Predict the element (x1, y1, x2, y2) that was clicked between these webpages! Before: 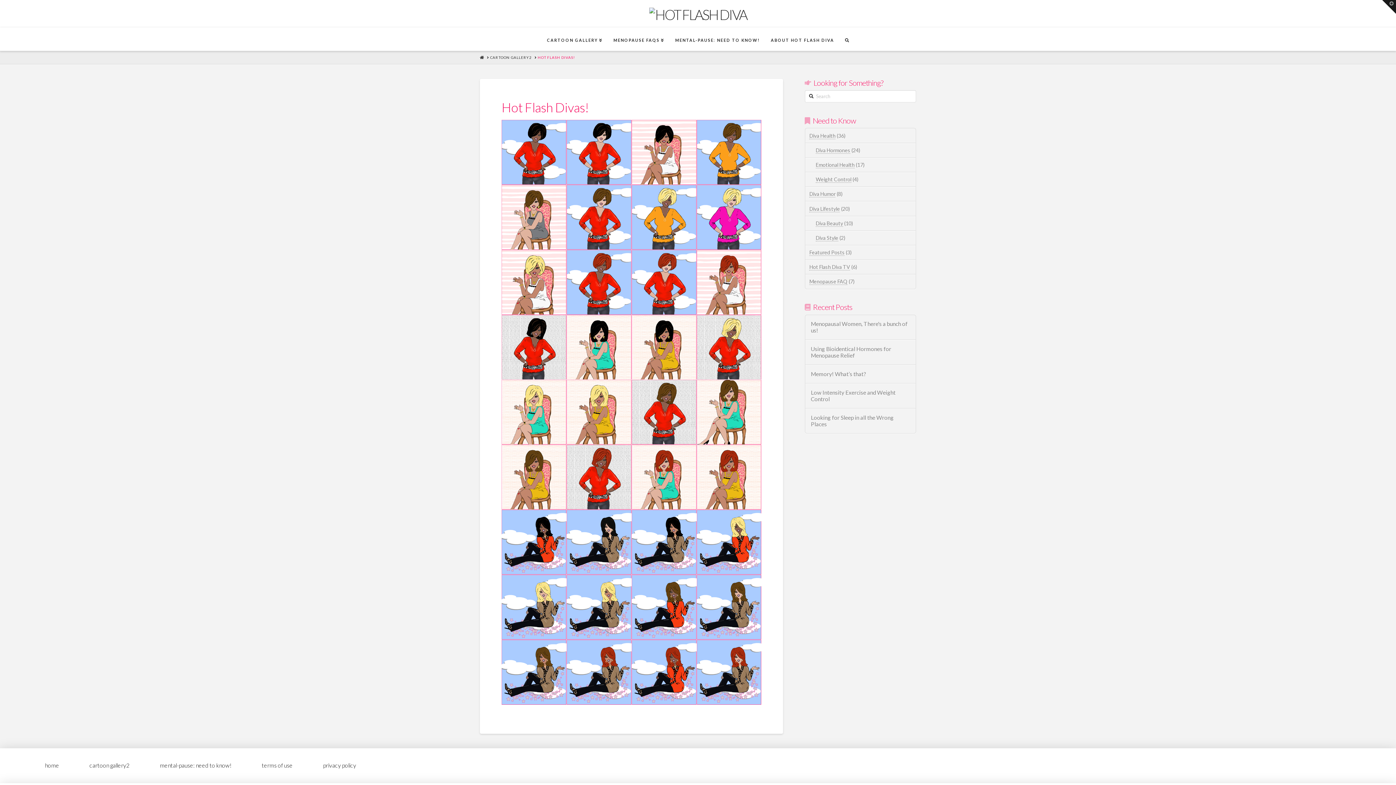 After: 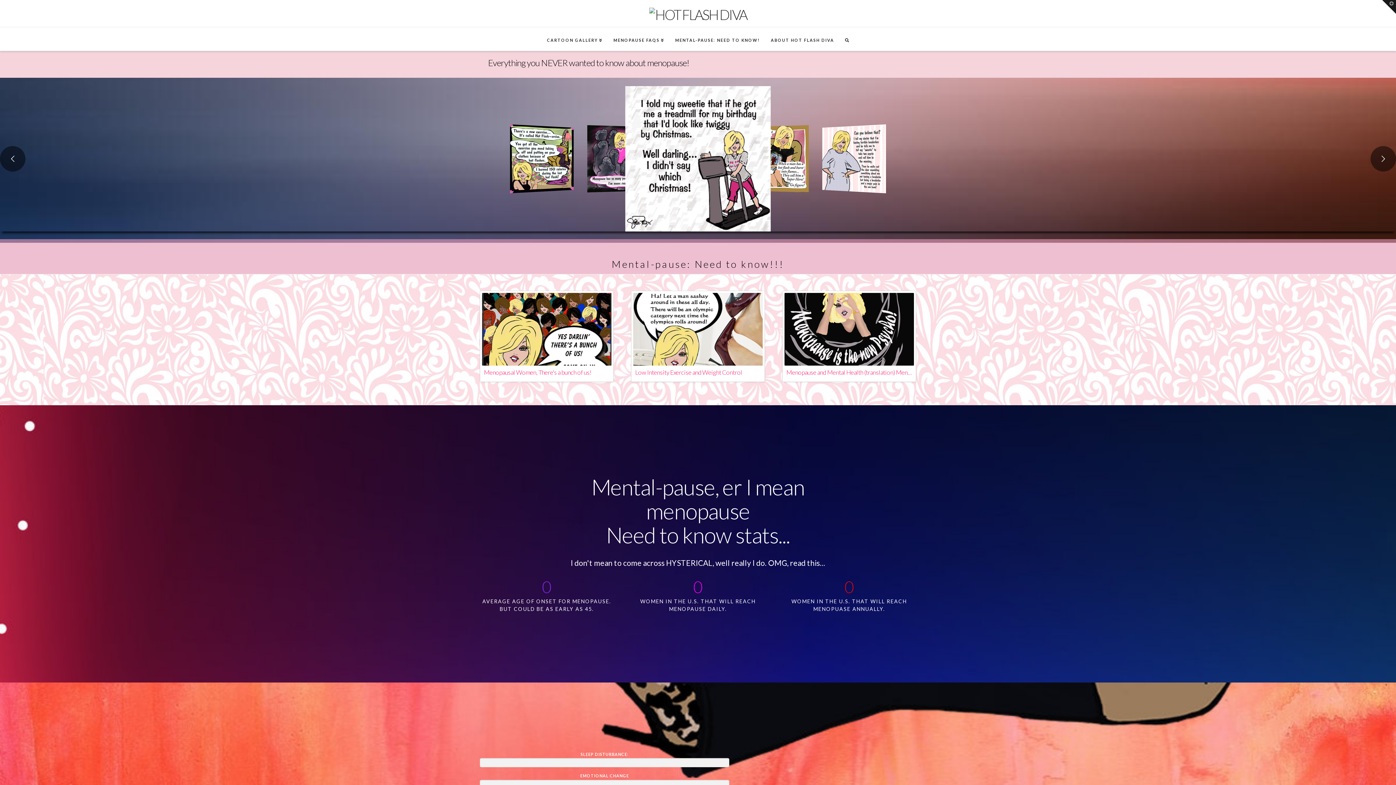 Action: label: HOME bbox: (480, 54, 484, 60)